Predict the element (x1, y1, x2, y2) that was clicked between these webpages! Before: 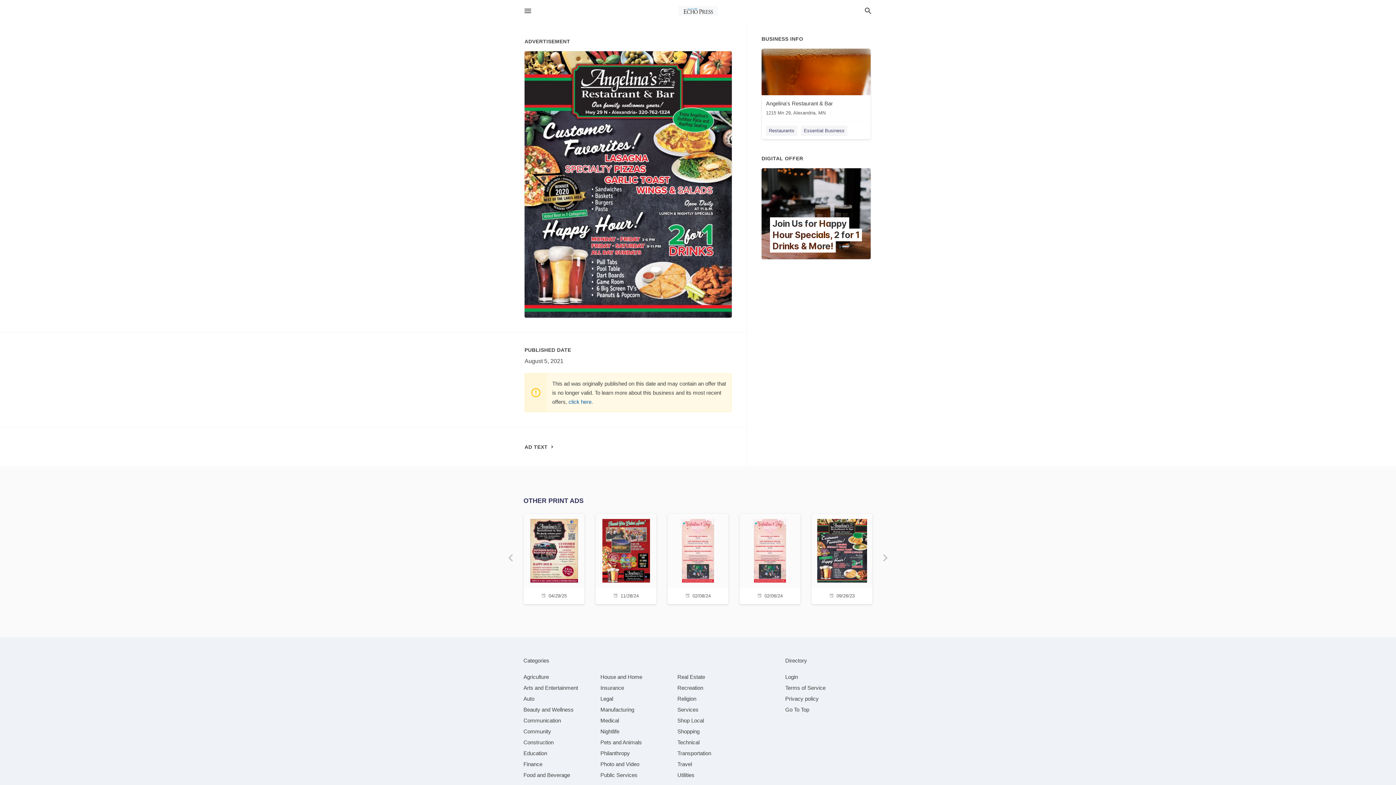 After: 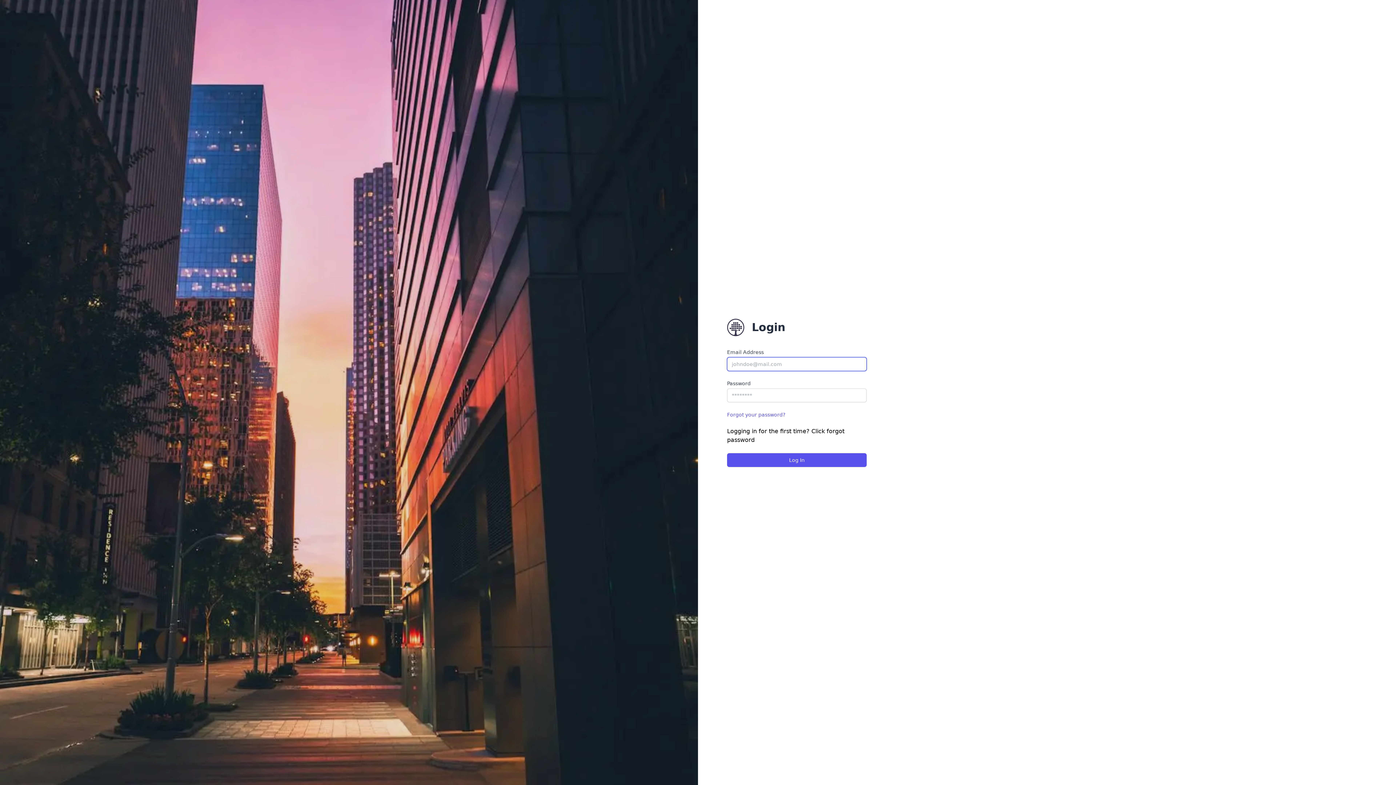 Action: bbox: (785, 674, 798, 680) label: Login